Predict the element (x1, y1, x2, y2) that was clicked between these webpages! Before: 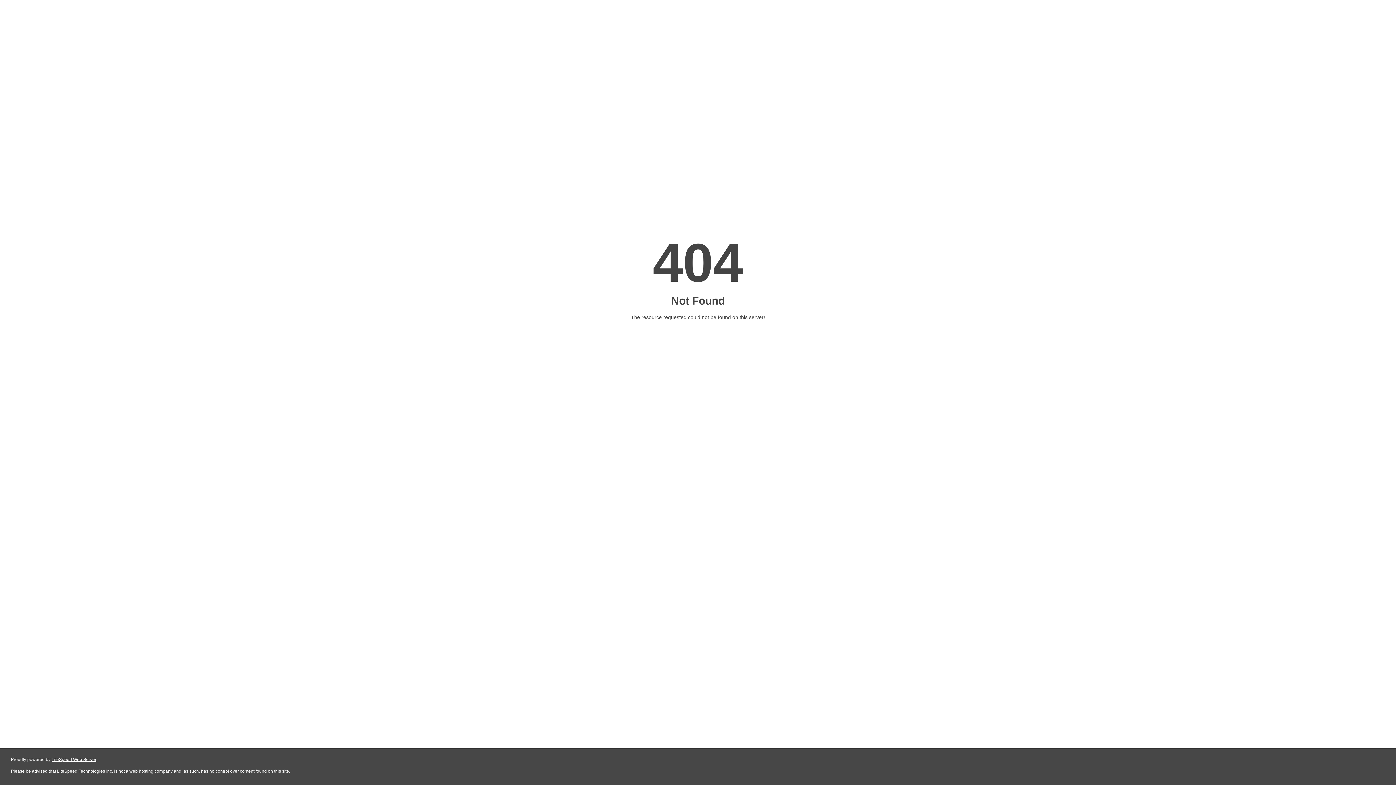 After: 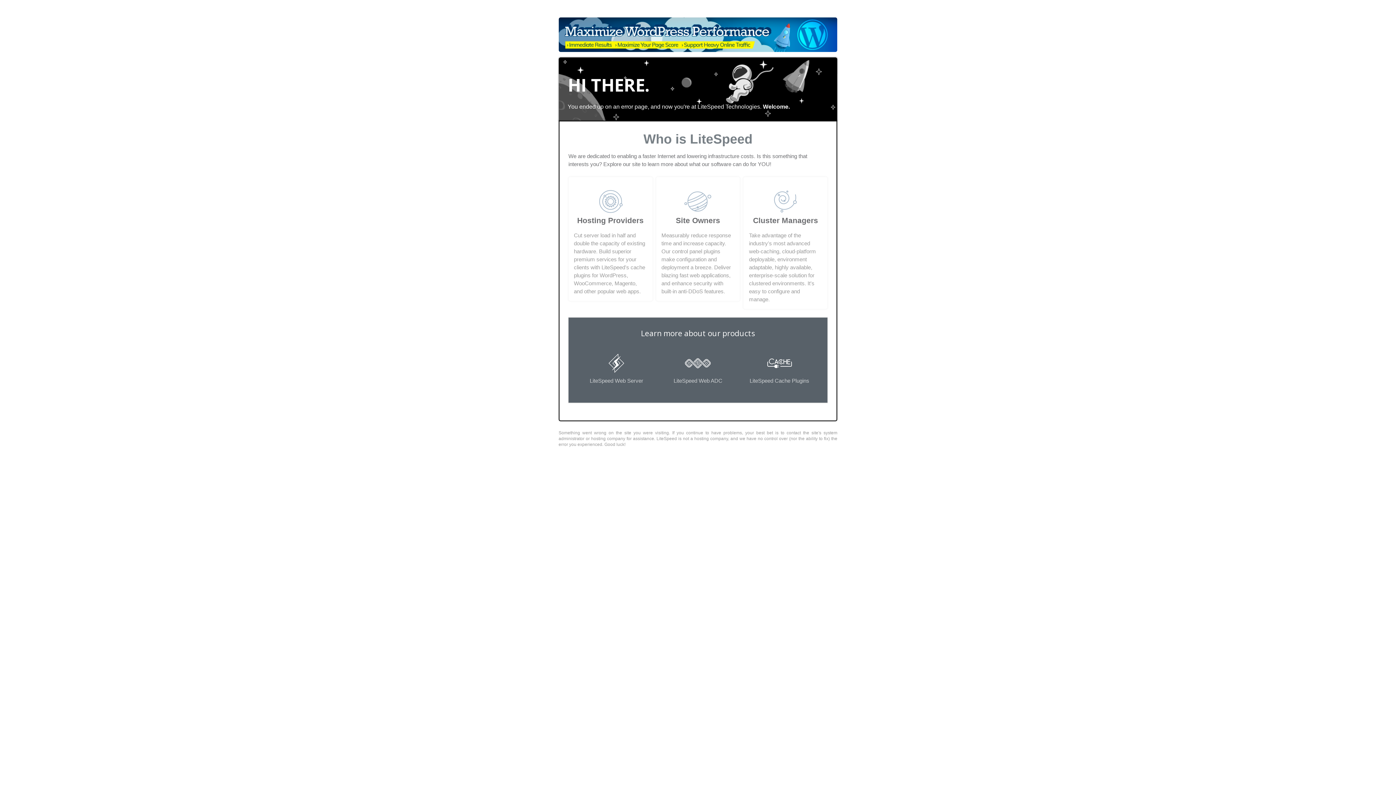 Action: label: LiteSpeed Web Server bbox: (51, 757, 96, 762)